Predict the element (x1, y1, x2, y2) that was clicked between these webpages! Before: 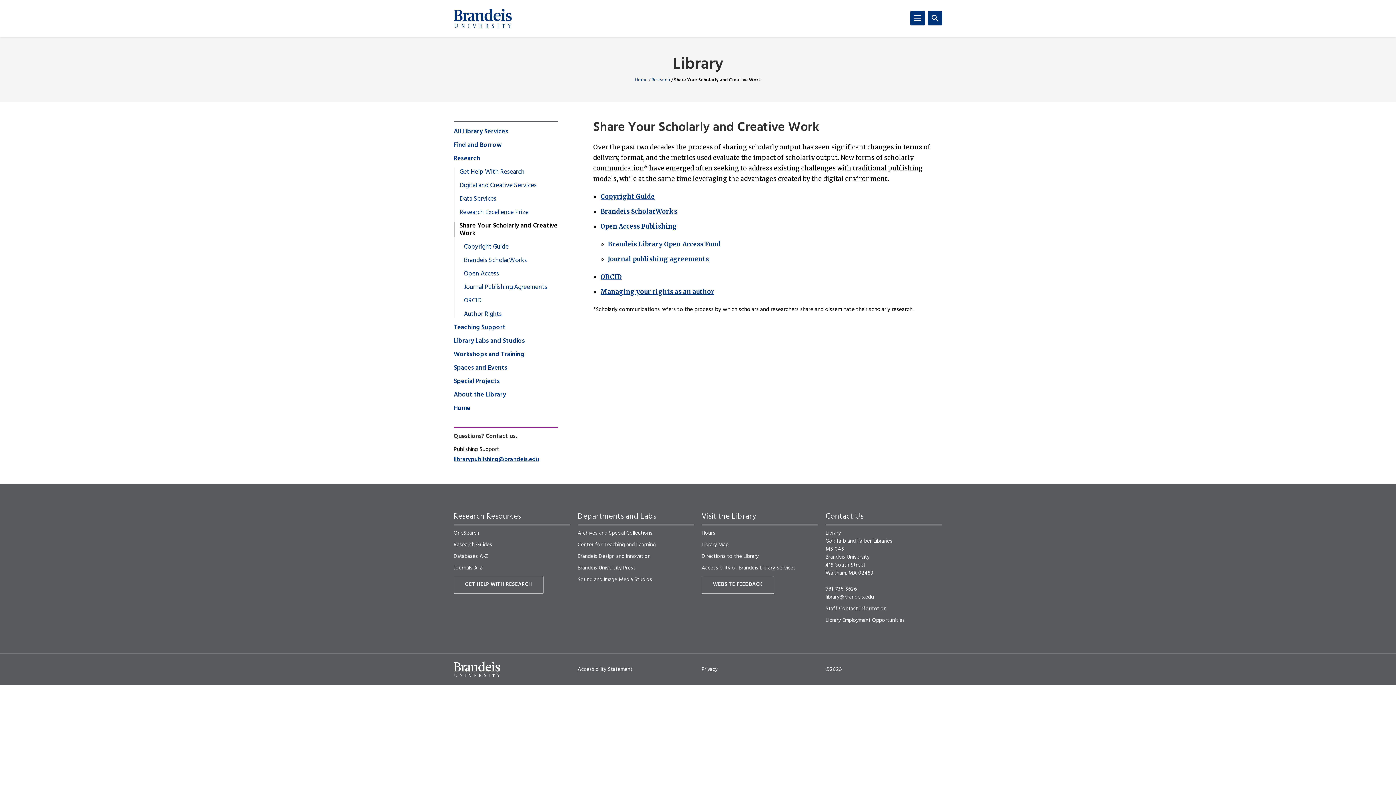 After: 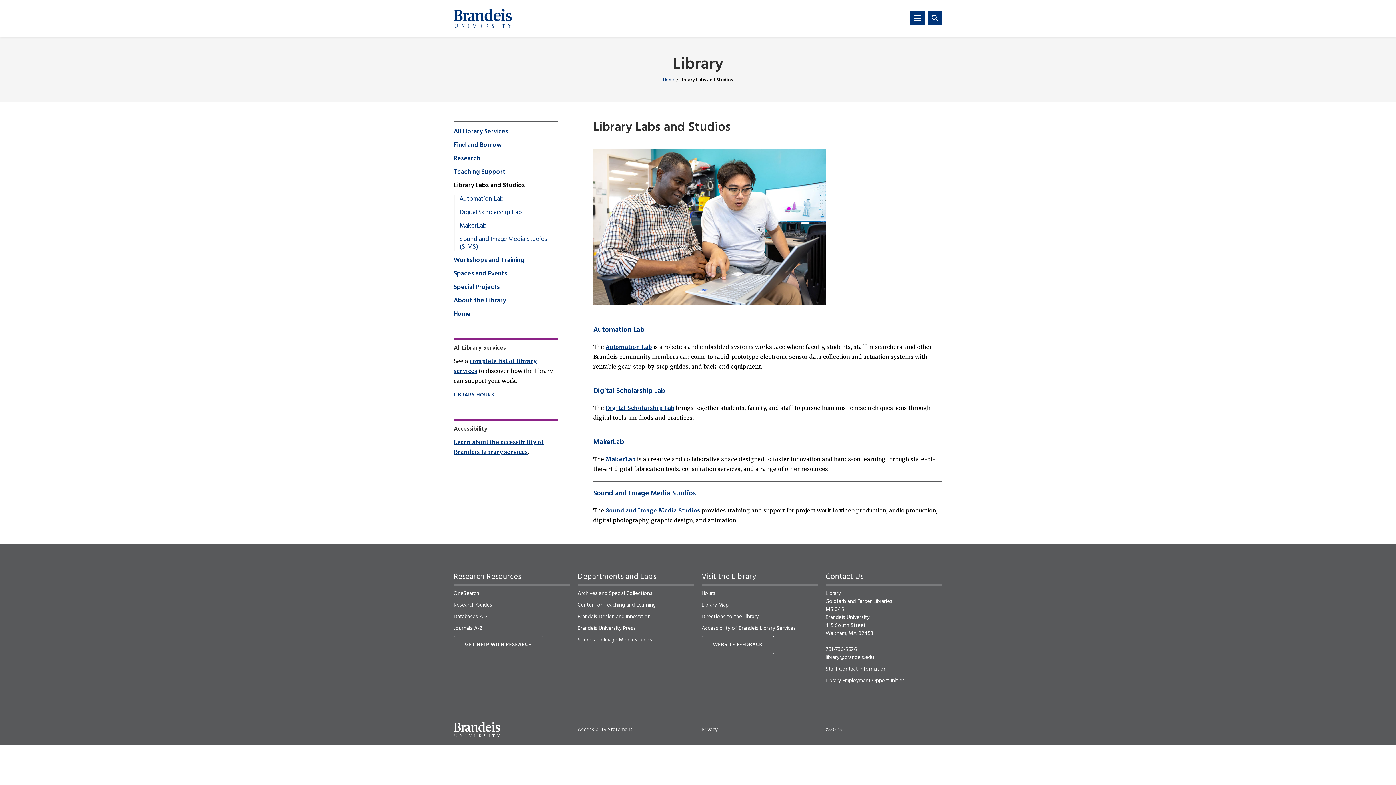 Action: label: Library Labs and Studios bbox: (453, 337, 525, 345)